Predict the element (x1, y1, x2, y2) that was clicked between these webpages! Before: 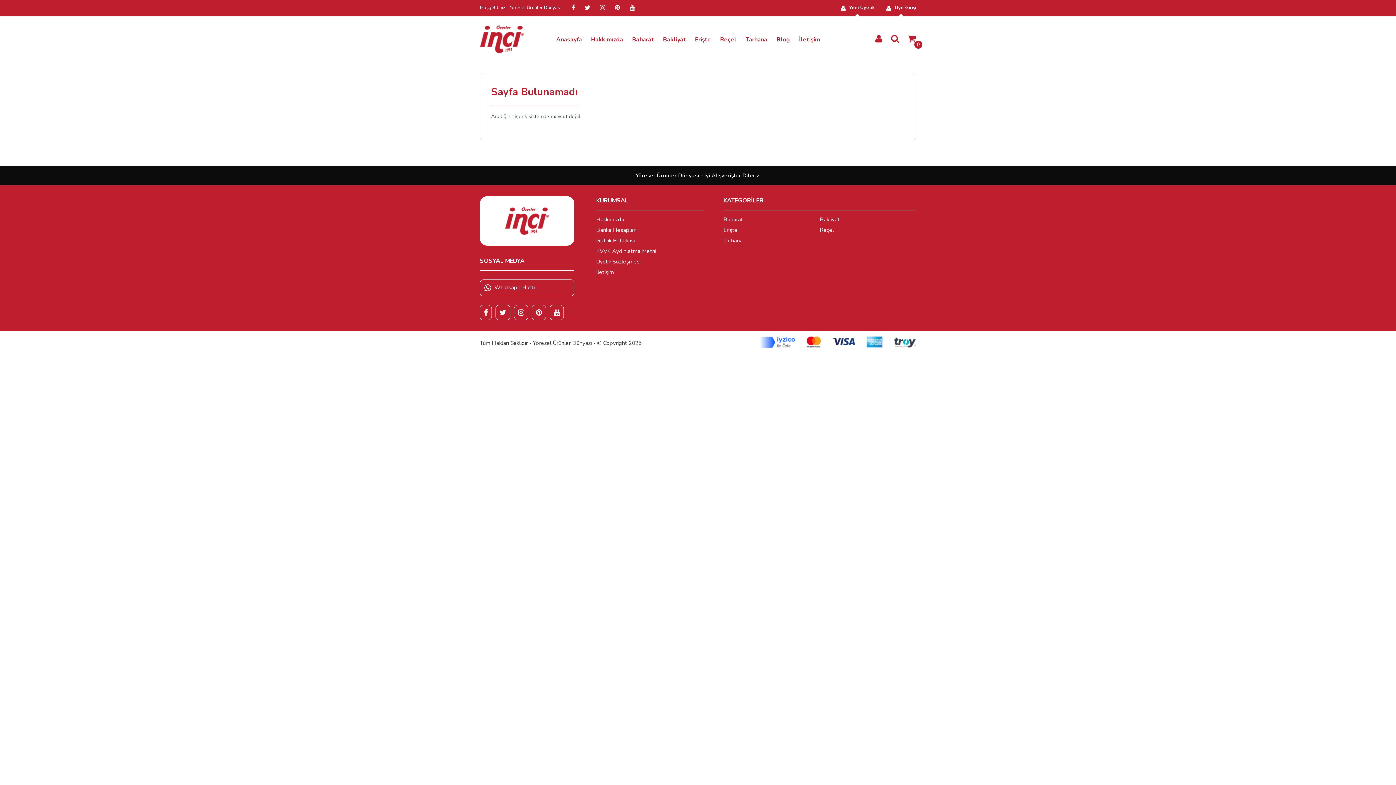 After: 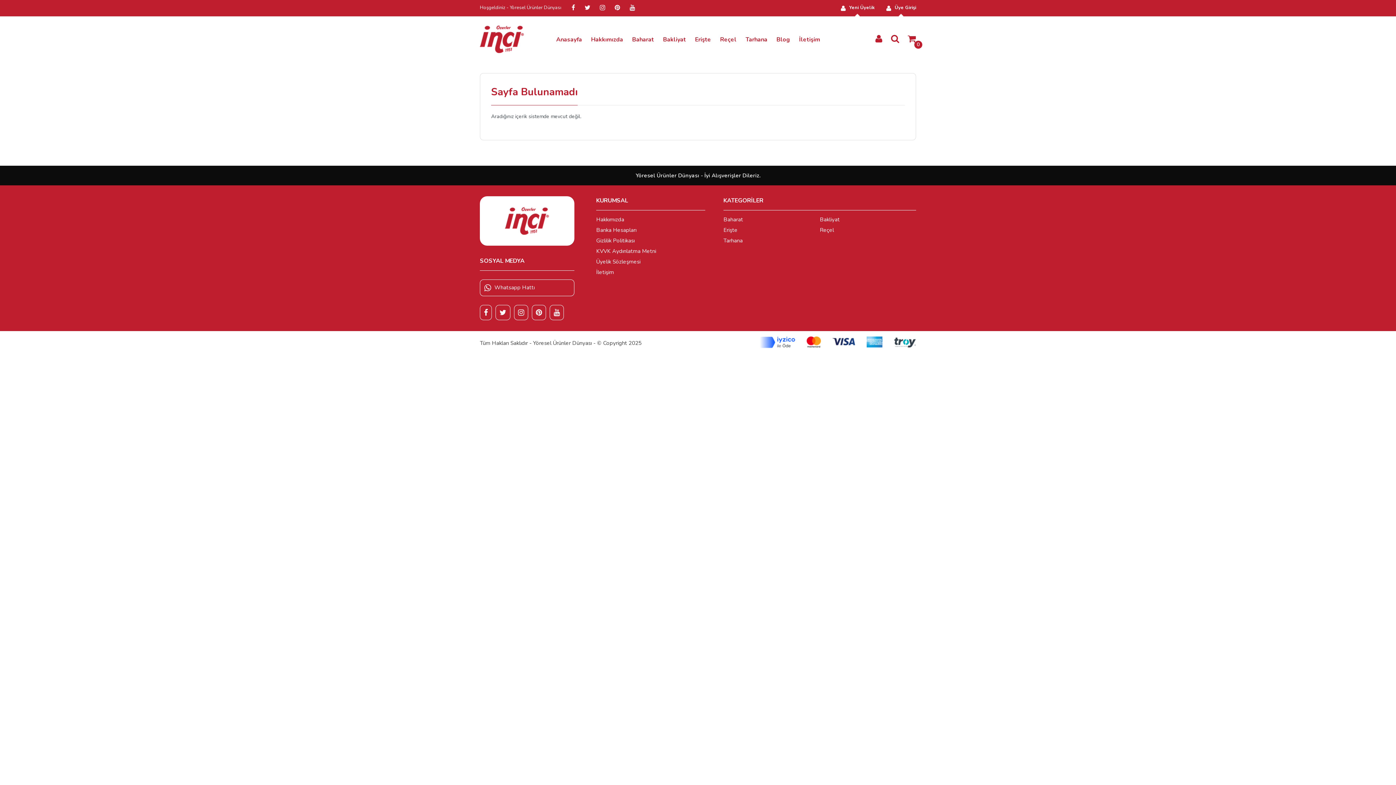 Action: bbox: (570, 1, 576, 16)